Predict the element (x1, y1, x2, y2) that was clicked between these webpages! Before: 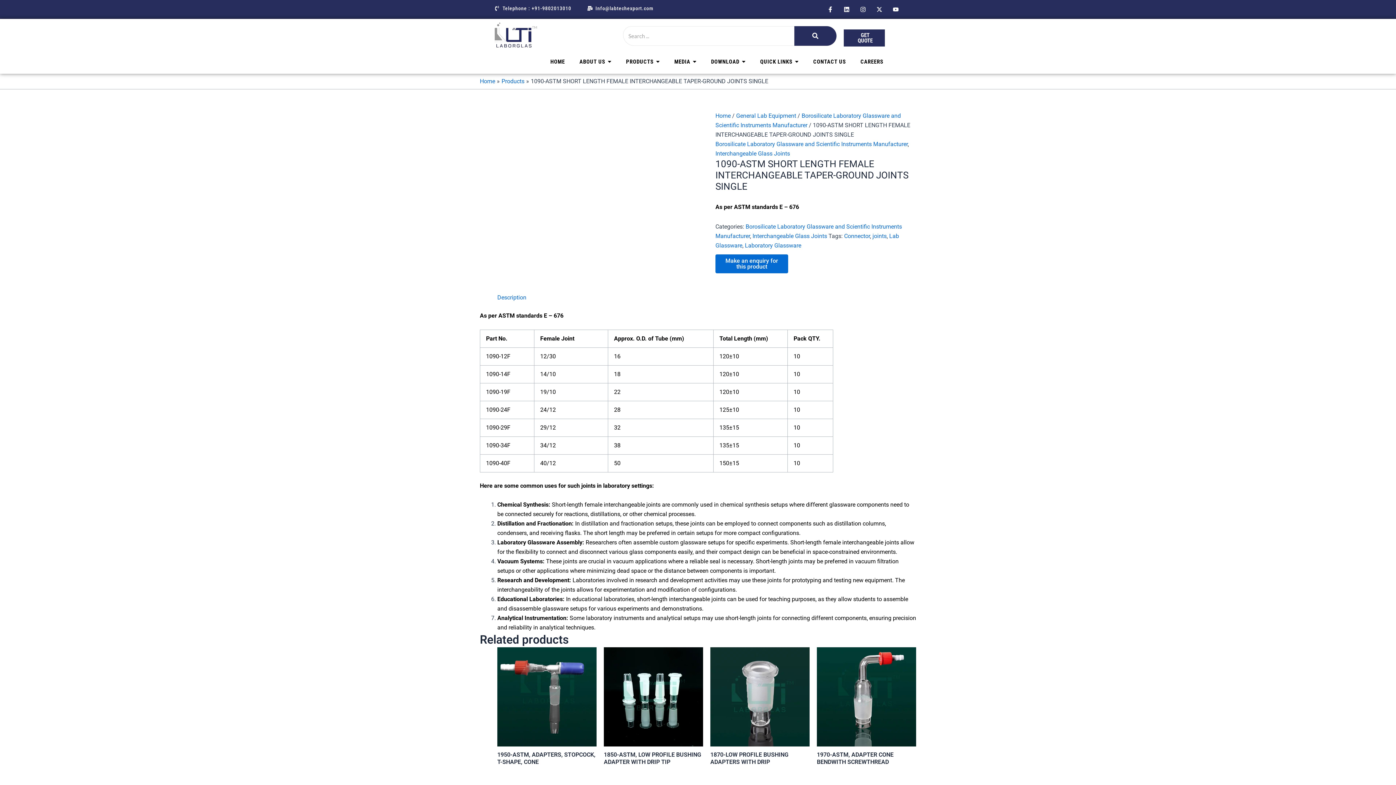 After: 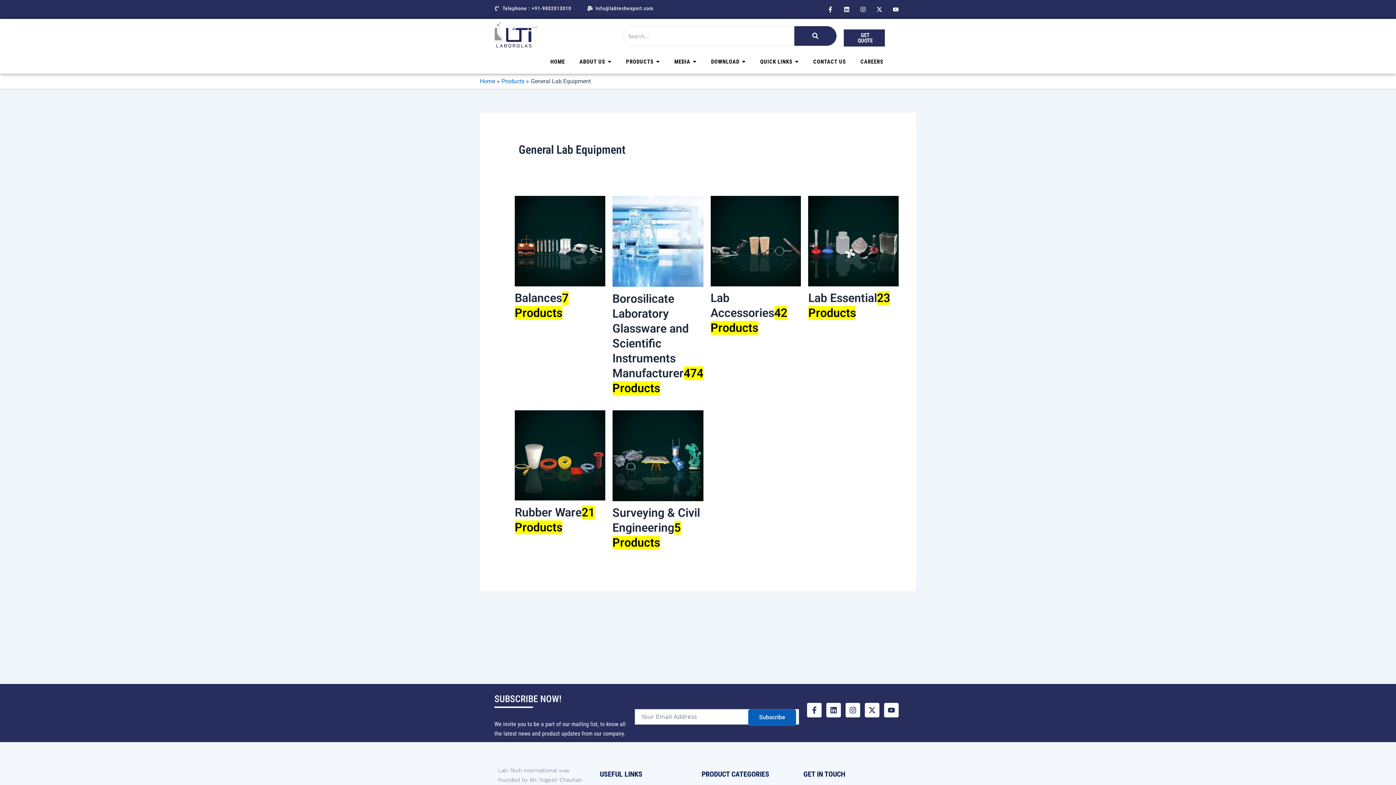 Action: bbox: (736, 112, 796, 119) label: General Lab Equipment